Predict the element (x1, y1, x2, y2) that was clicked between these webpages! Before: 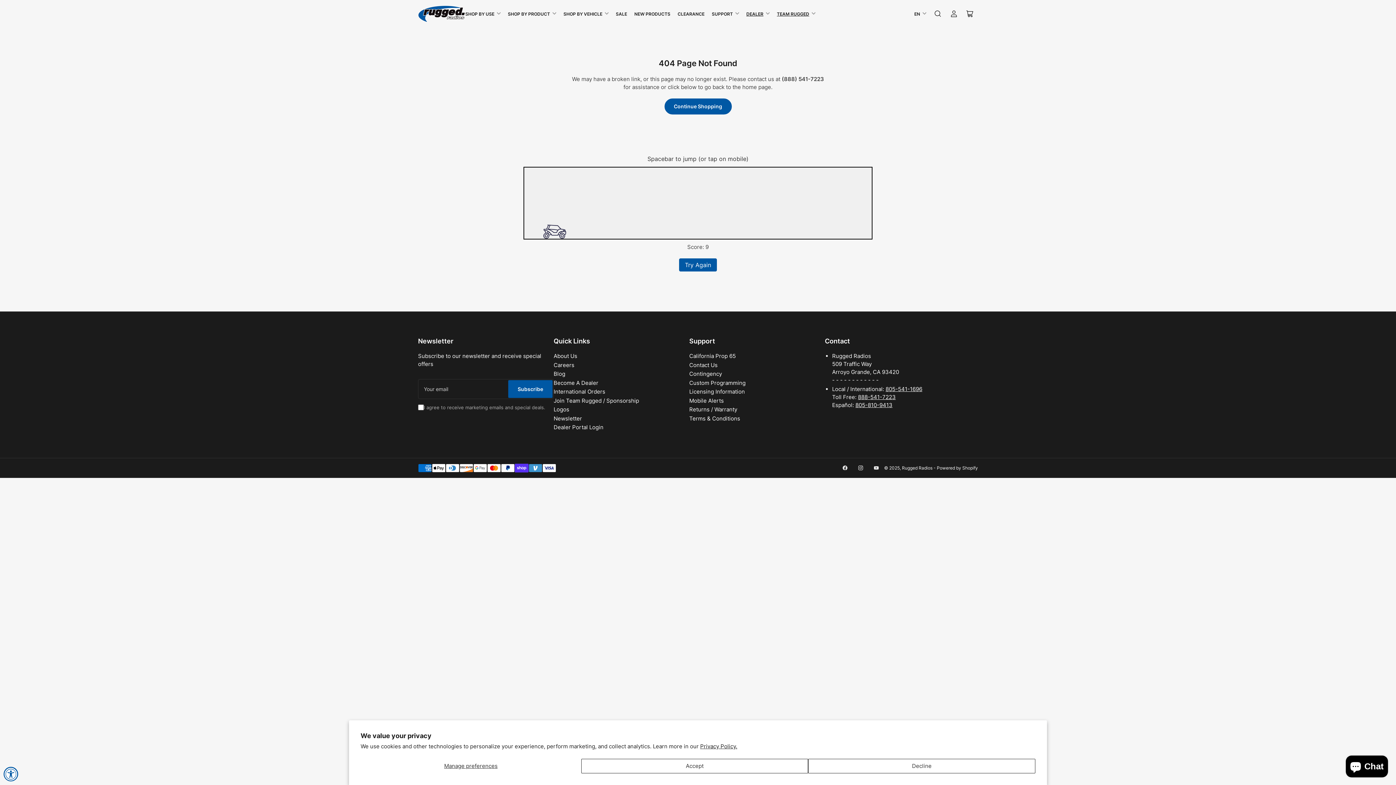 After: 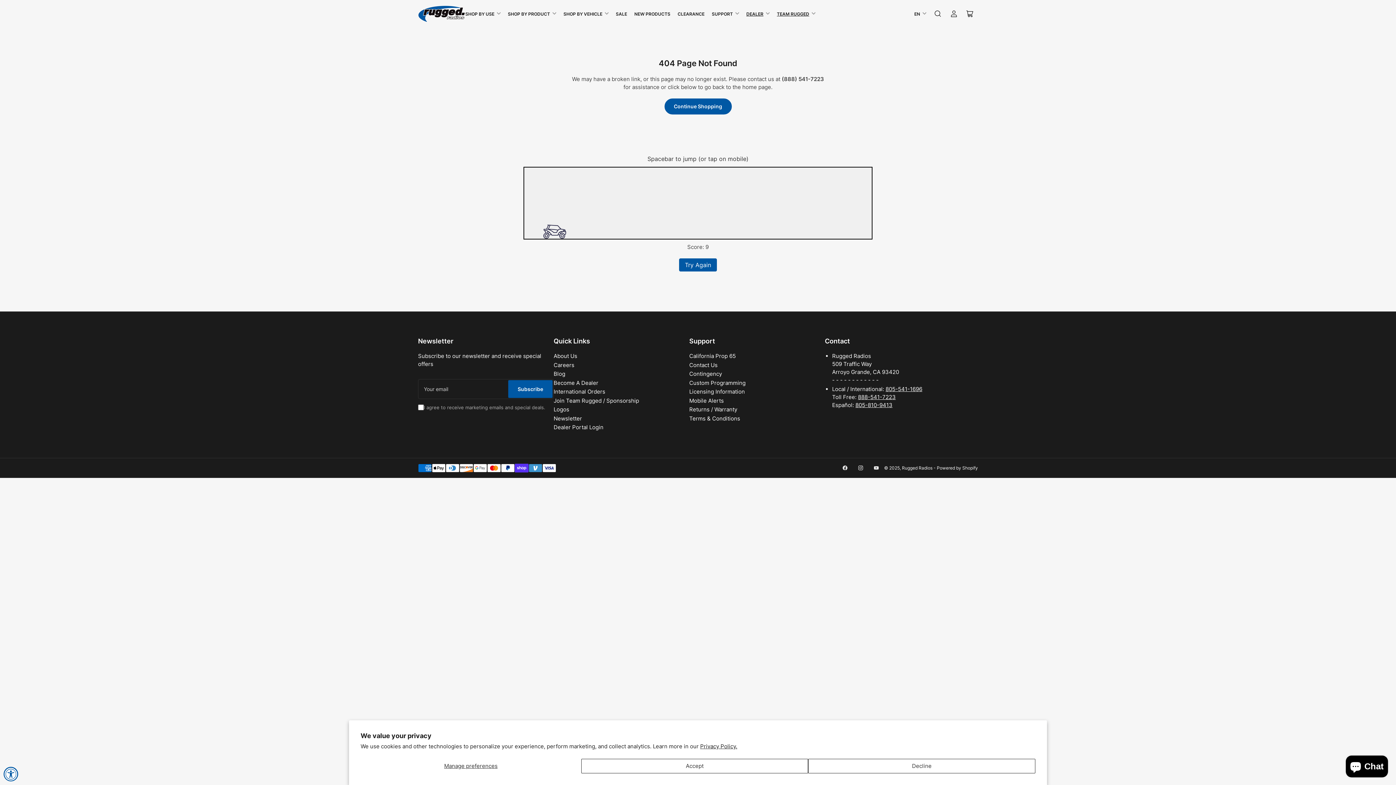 Action: label: 888-541-7223 bbox: (858, 393, 896, 400)